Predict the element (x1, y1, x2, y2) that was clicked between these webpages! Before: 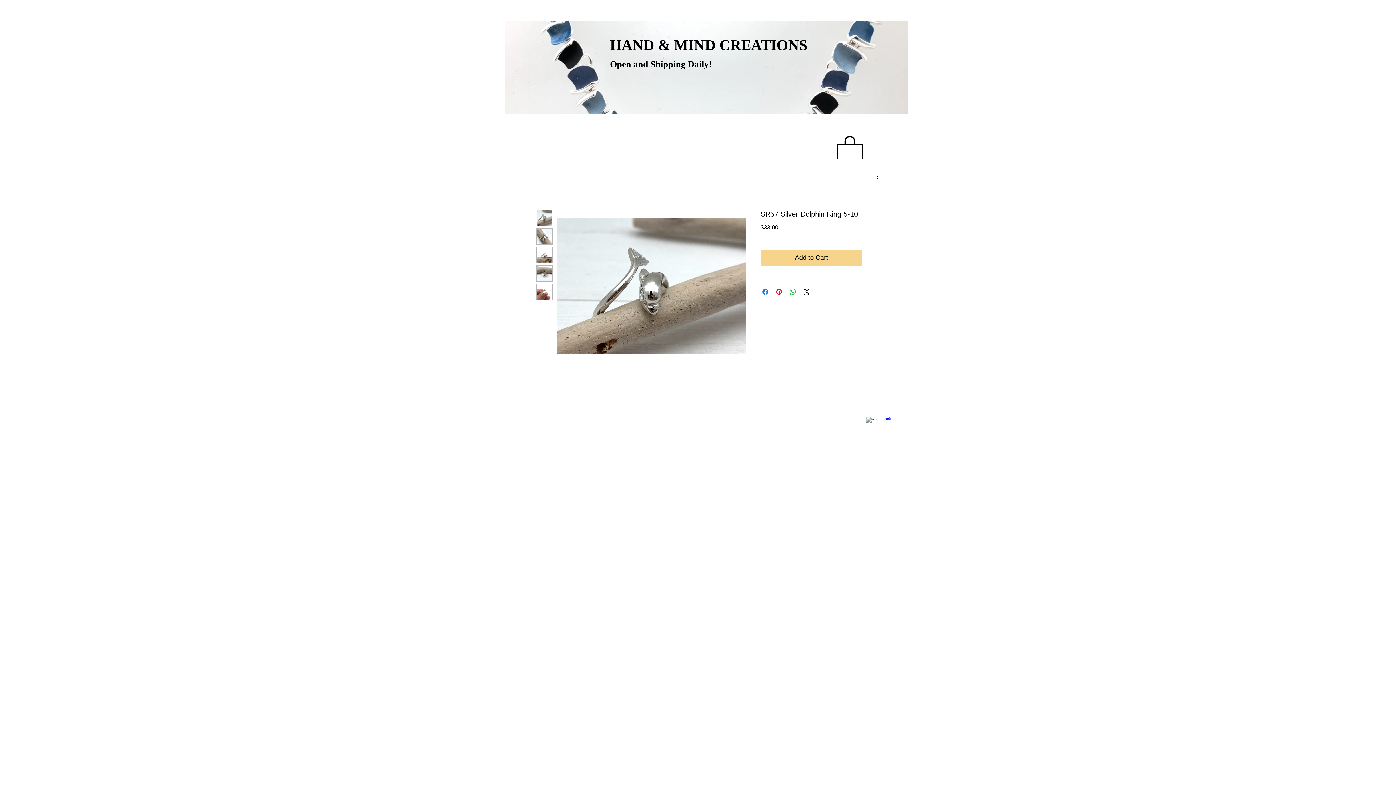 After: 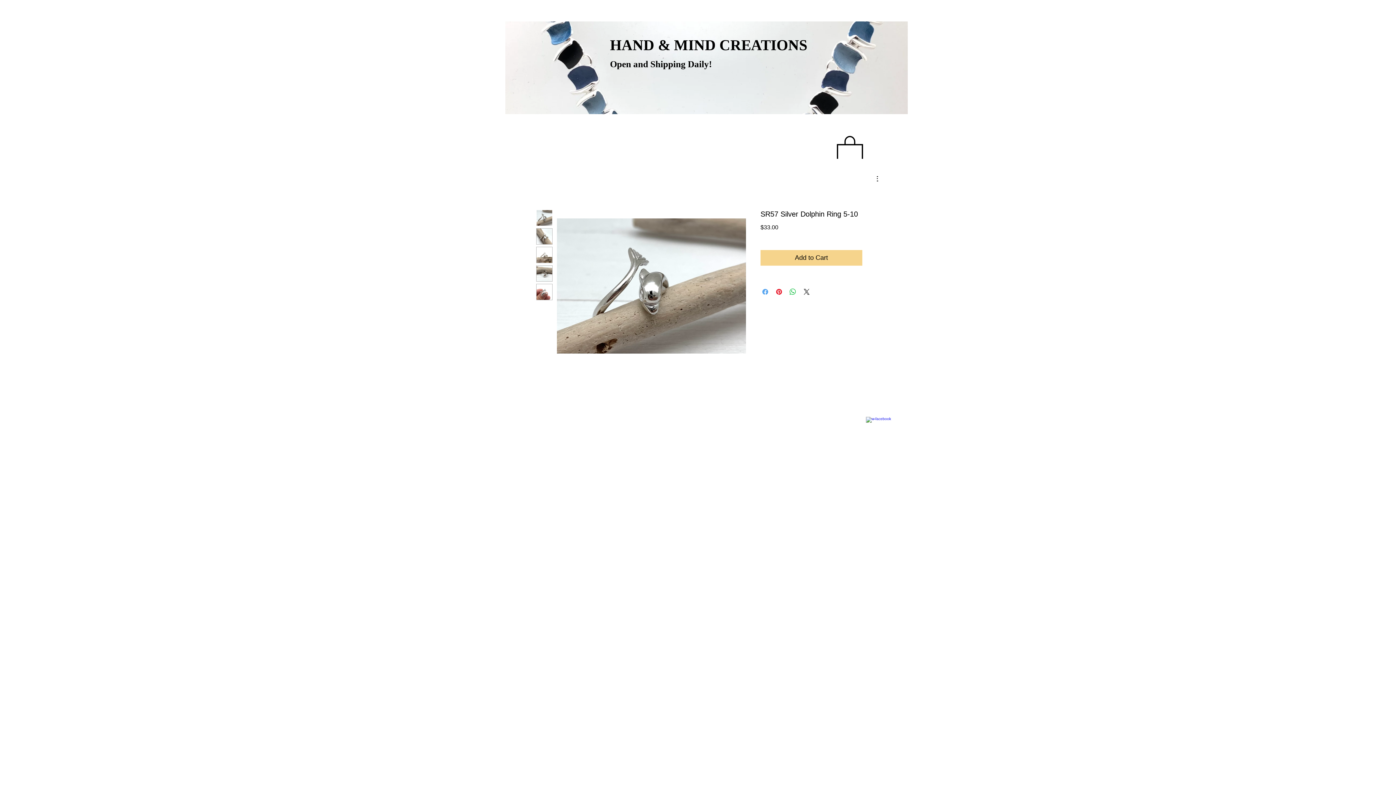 Action: label: Share on Facebook bbox: (761, 287, 769, 296)